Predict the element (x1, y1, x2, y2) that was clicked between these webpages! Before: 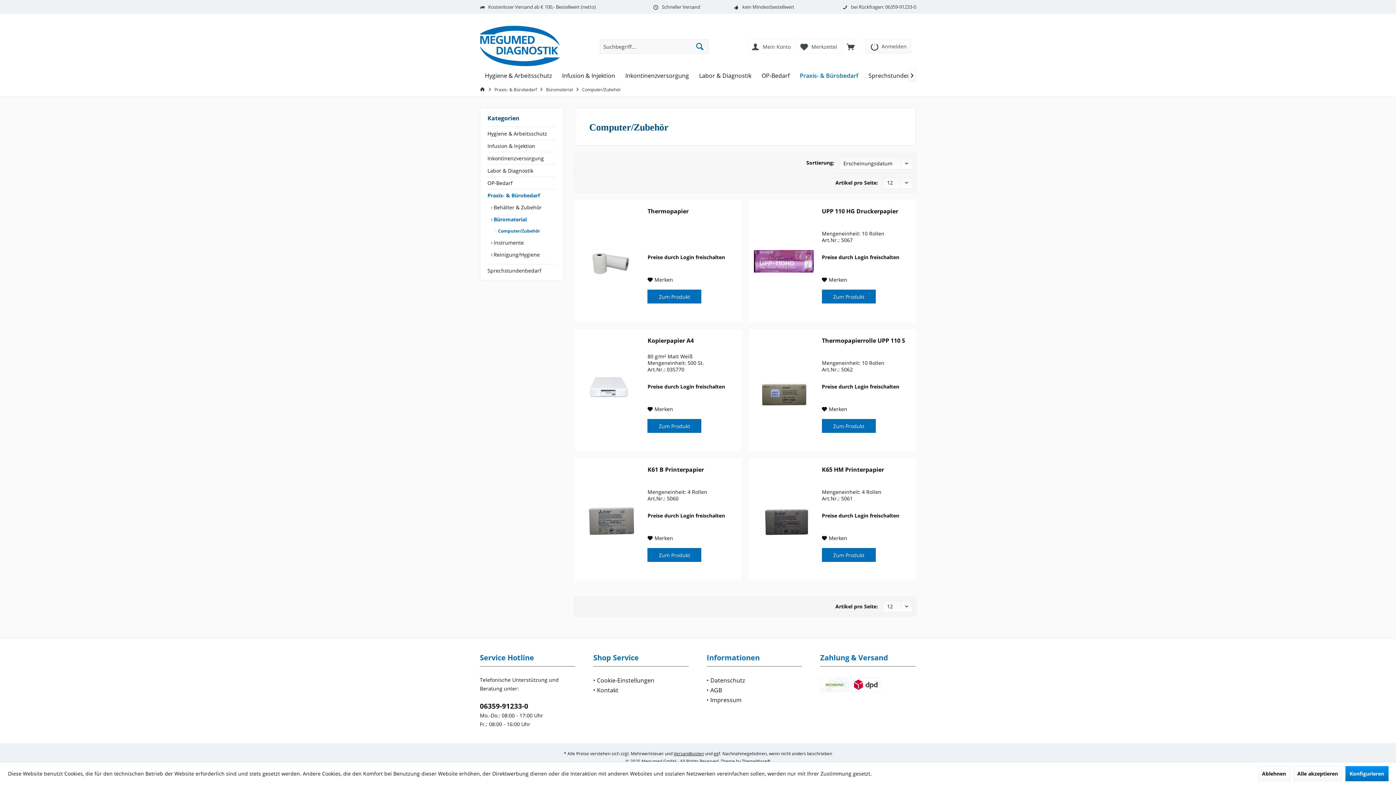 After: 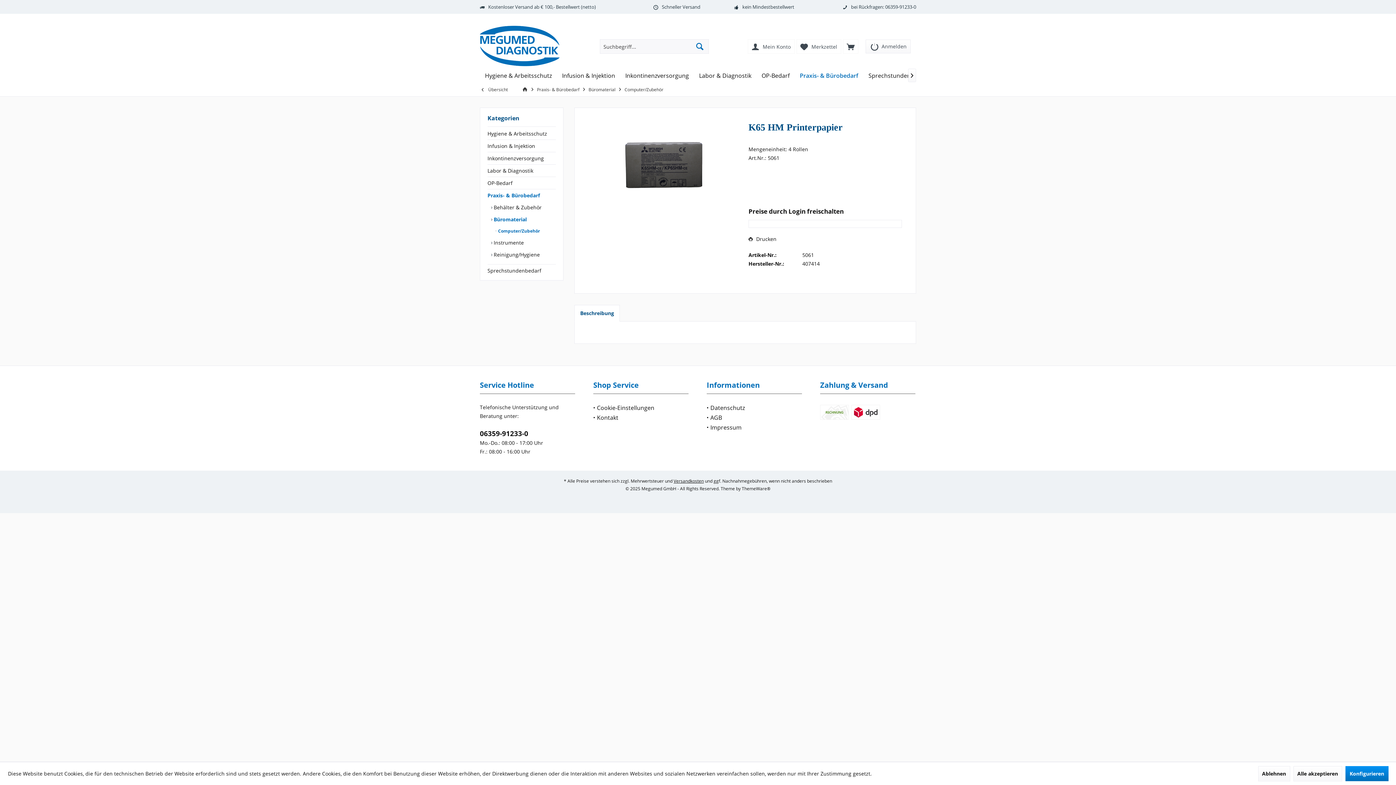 Action: bbox: (822, 466, 912, 480) label: K65 HM Printerpapier